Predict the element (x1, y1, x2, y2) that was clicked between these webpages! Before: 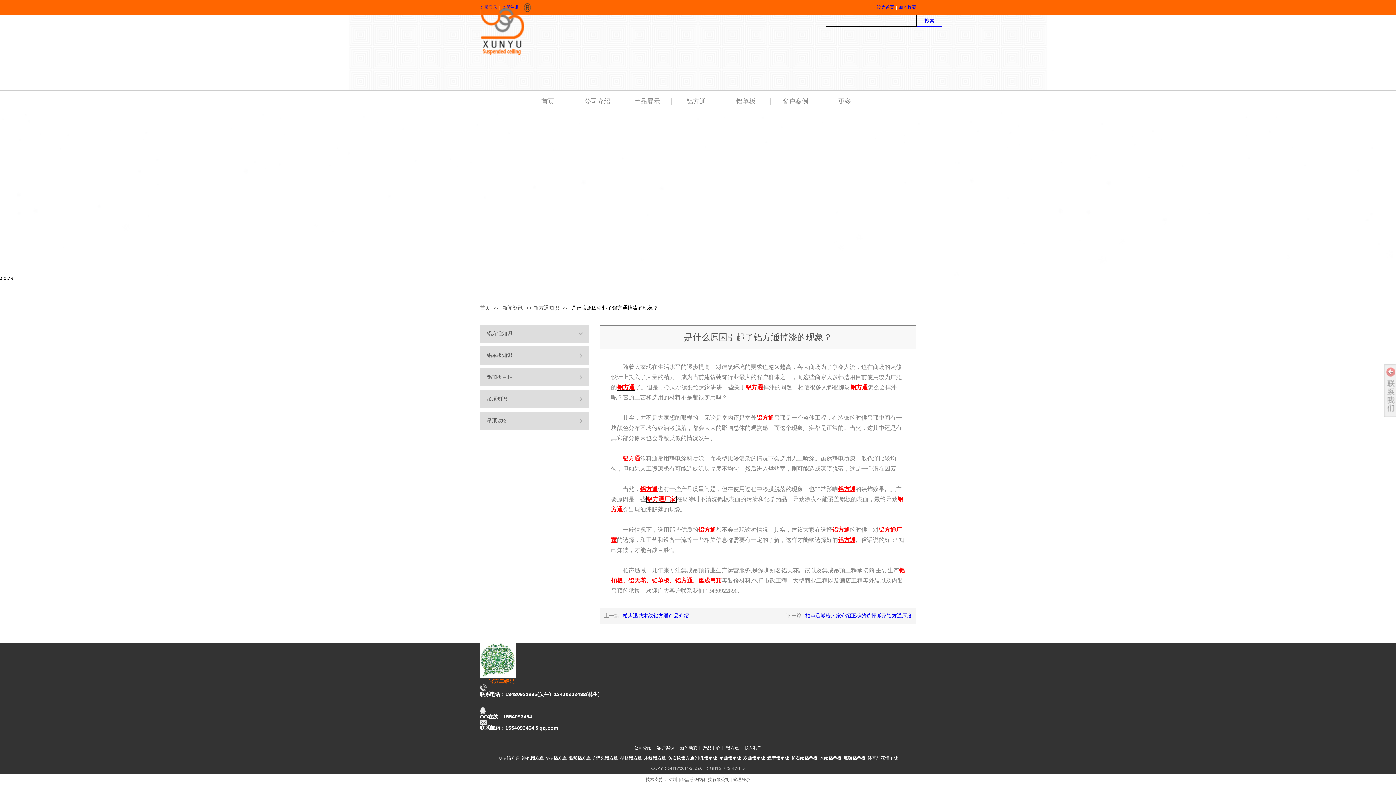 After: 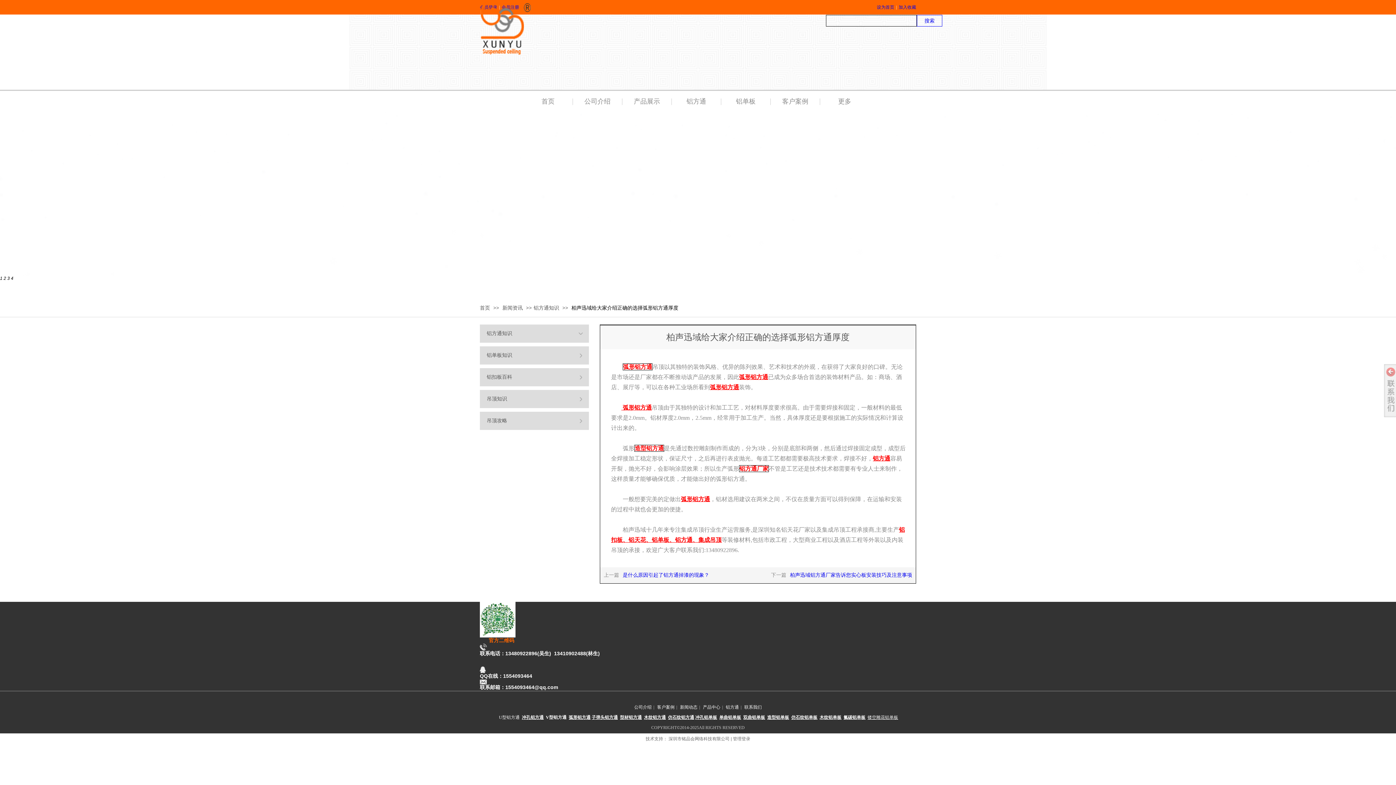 Action: label: 柏声迅域给大家介绍正确的选择弧形铝方通厚度 bbox: (805, 613, 912, 618)